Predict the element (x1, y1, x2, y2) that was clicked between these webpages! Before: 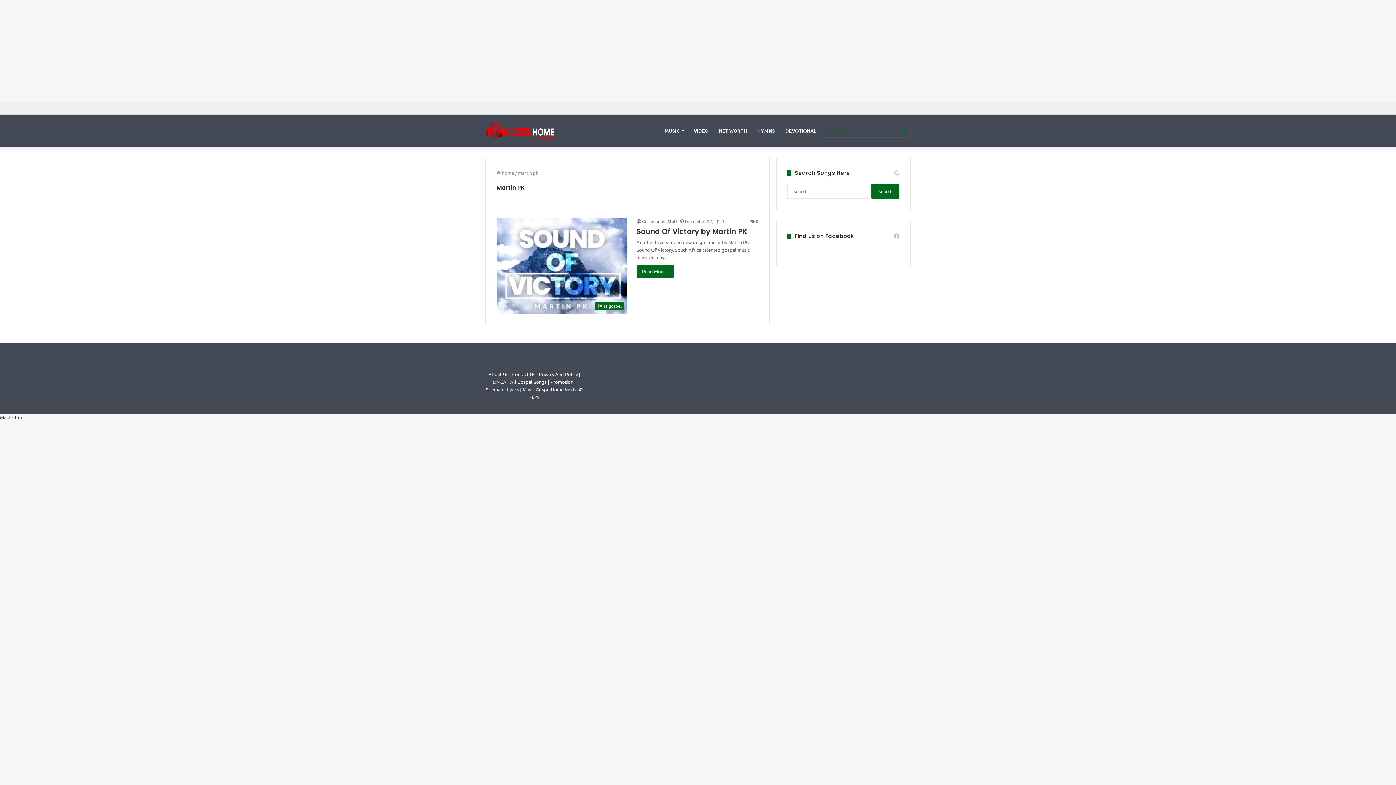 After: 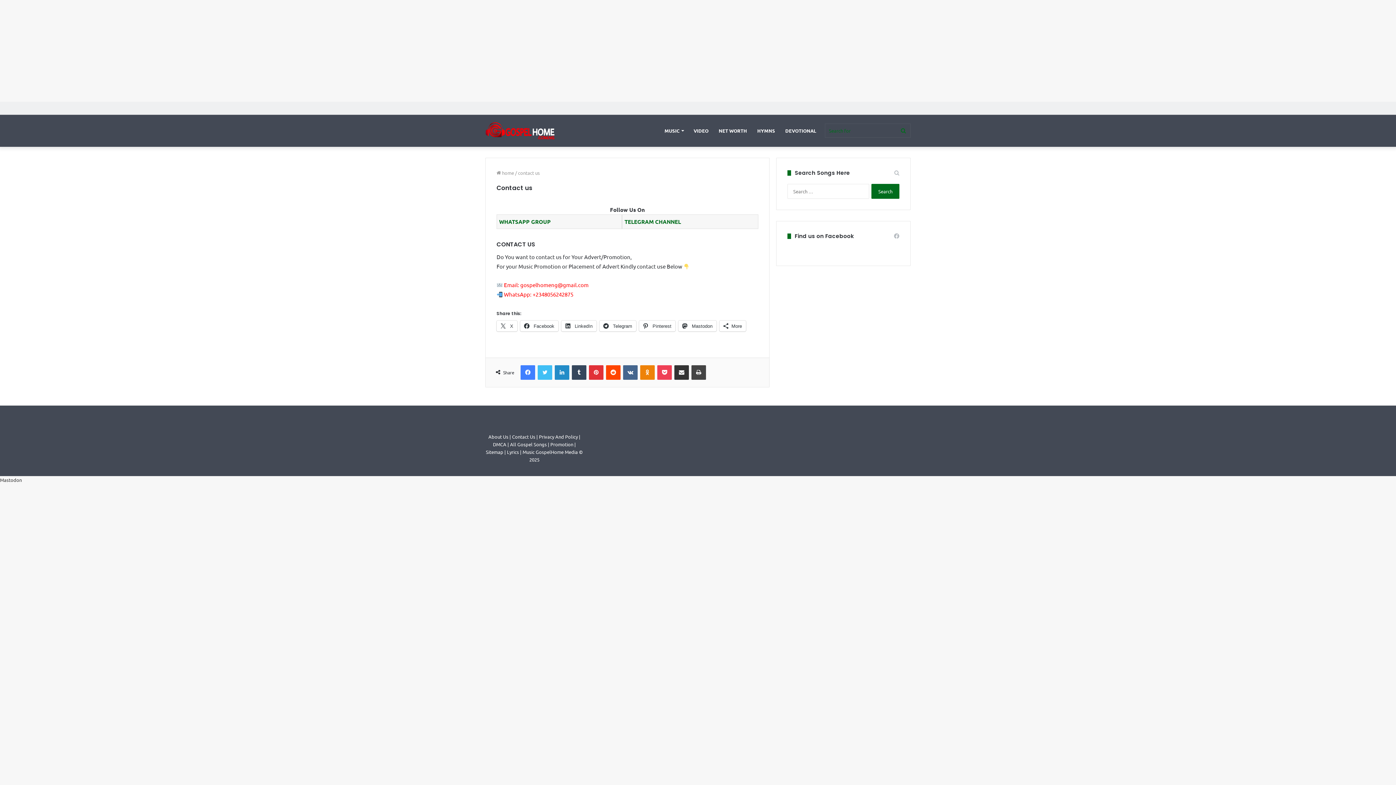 Action: label: Contact Us bbox: (512, 371, 535, 377)